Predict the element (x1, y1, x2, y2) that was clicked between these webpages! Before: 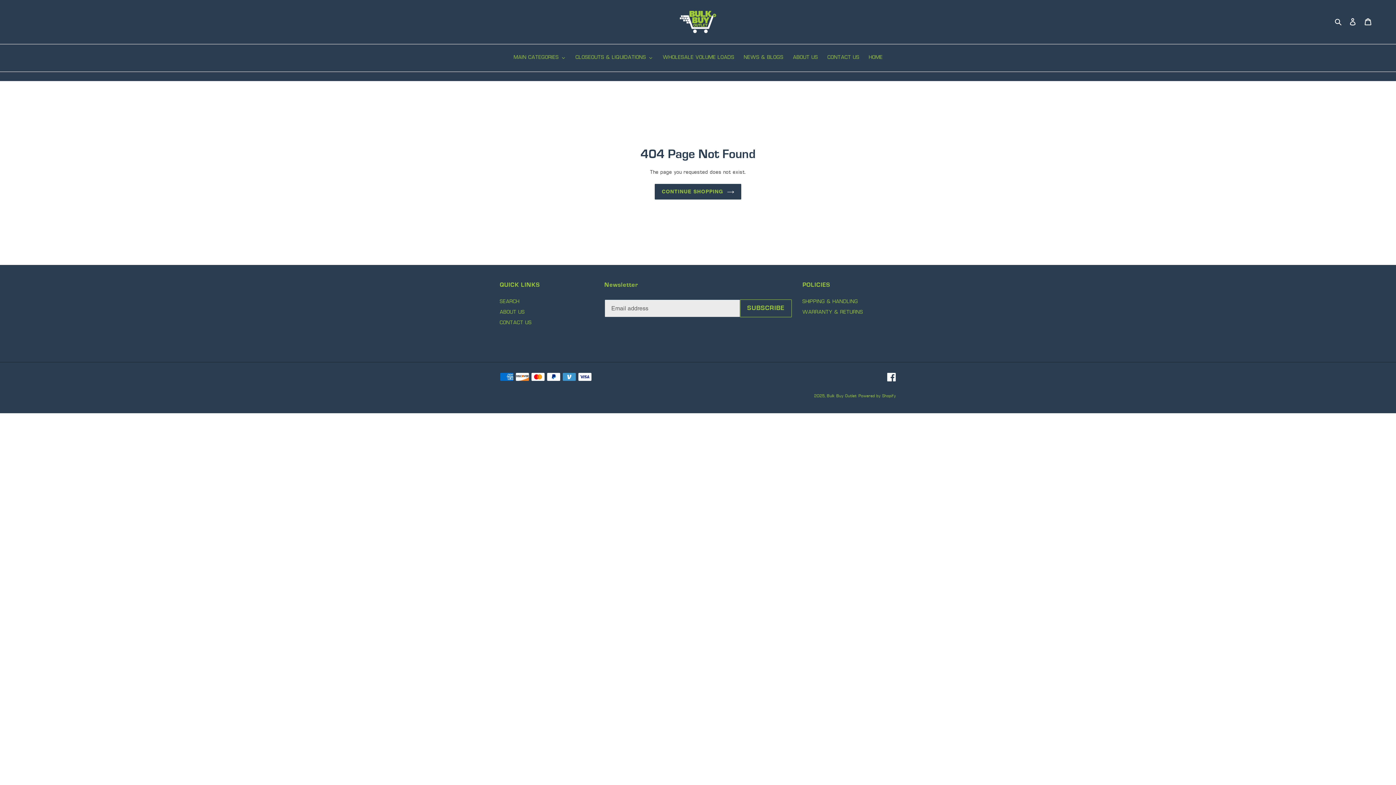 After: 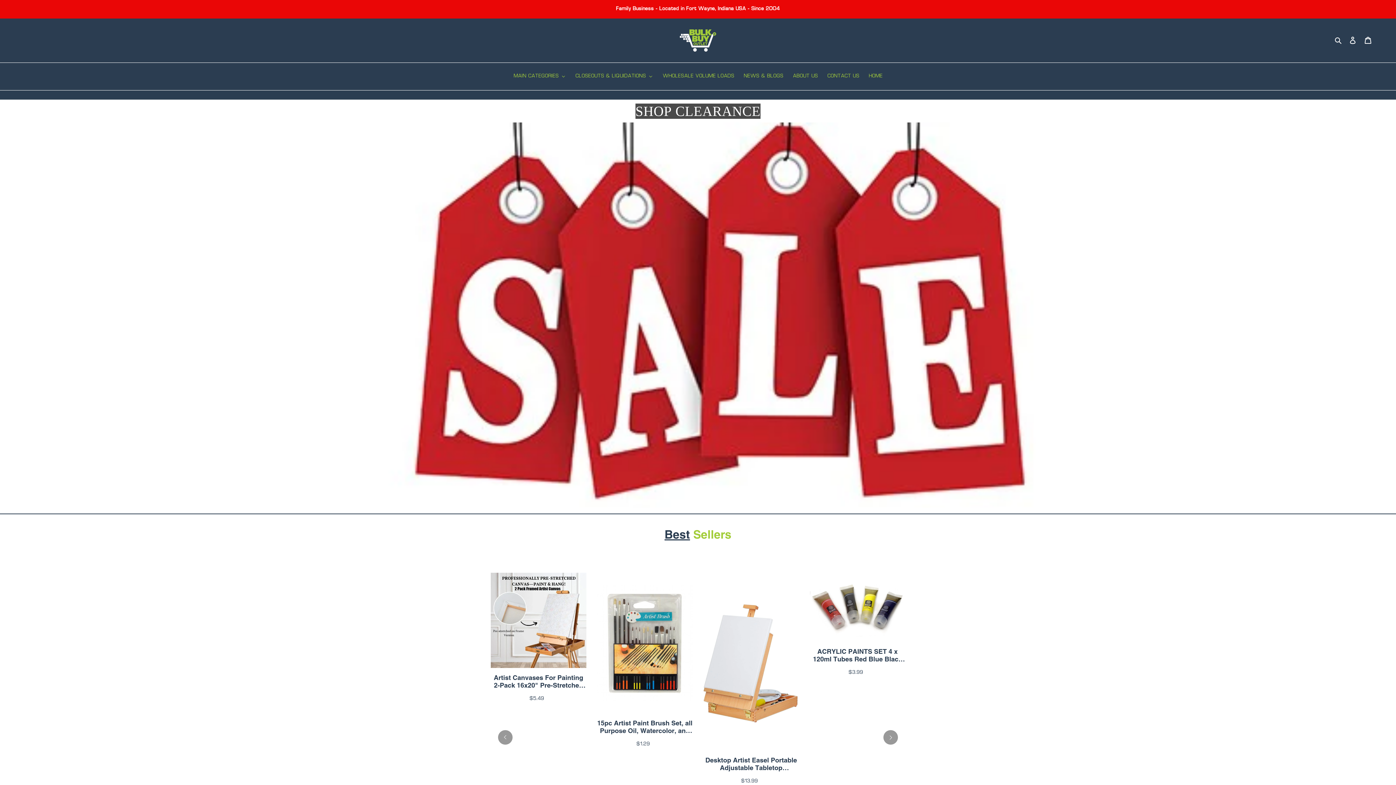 Action: label: CONTINUE SHOPPING bbox: (655, 184, 741, 199)